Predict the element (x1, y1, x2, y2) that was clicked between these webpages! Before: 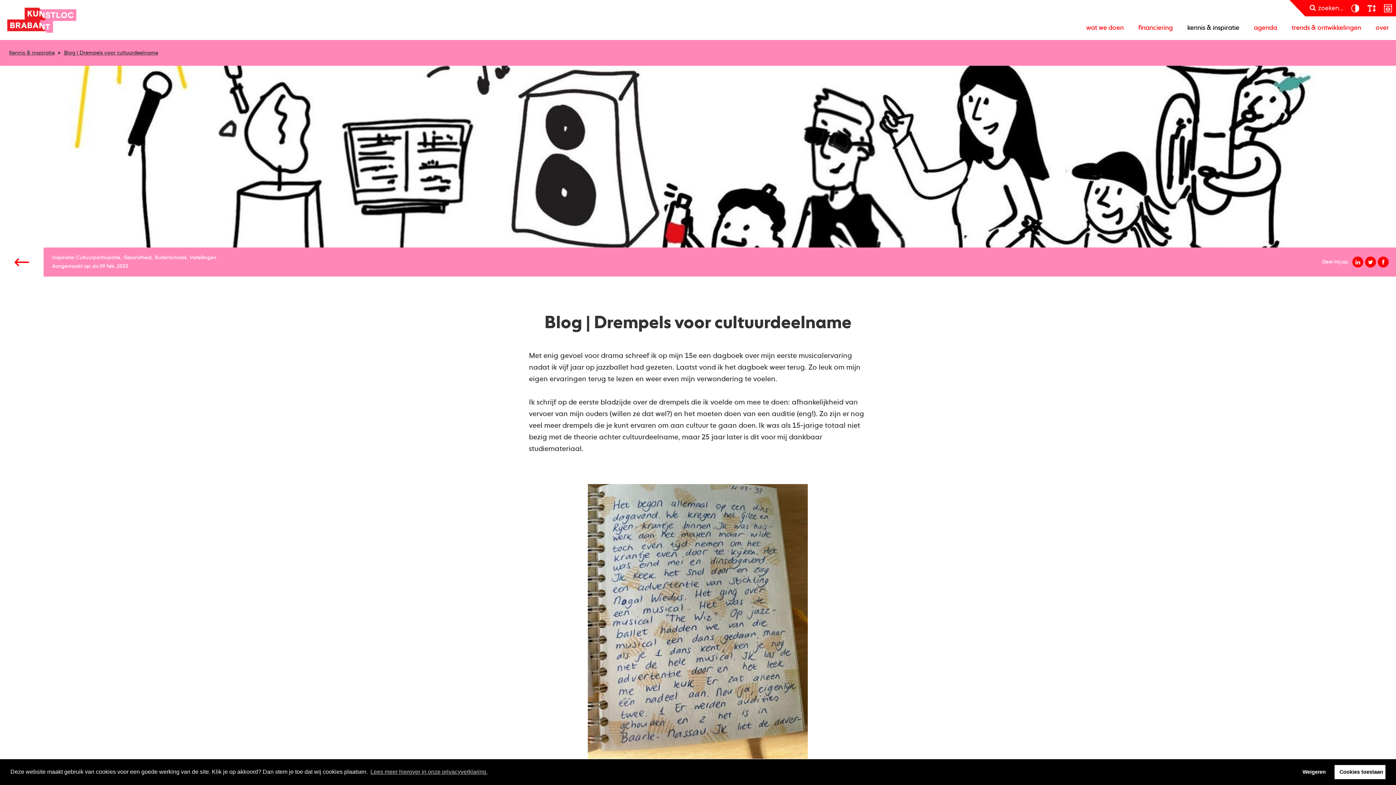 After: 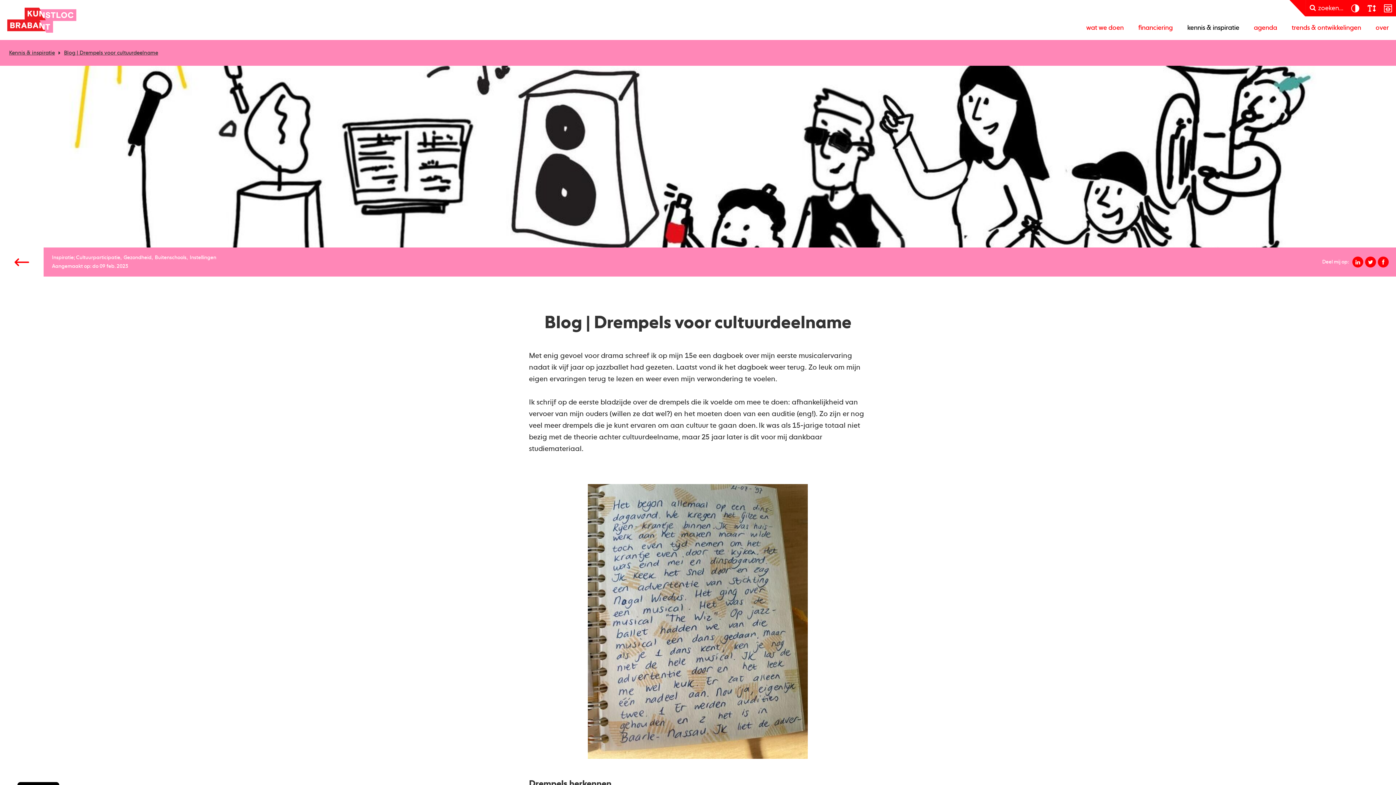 Action: label: allow cookies bbox: (1334, 765, 1385, 779)